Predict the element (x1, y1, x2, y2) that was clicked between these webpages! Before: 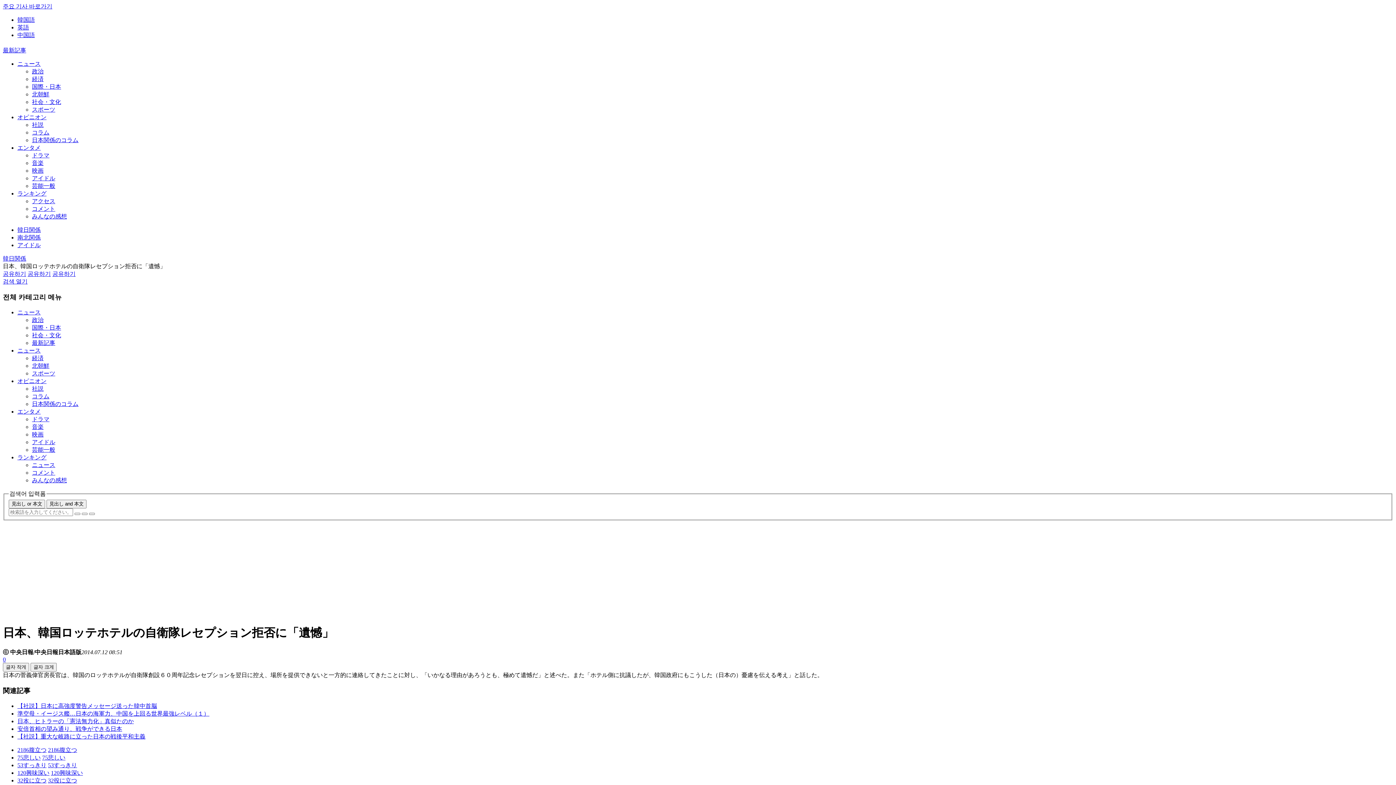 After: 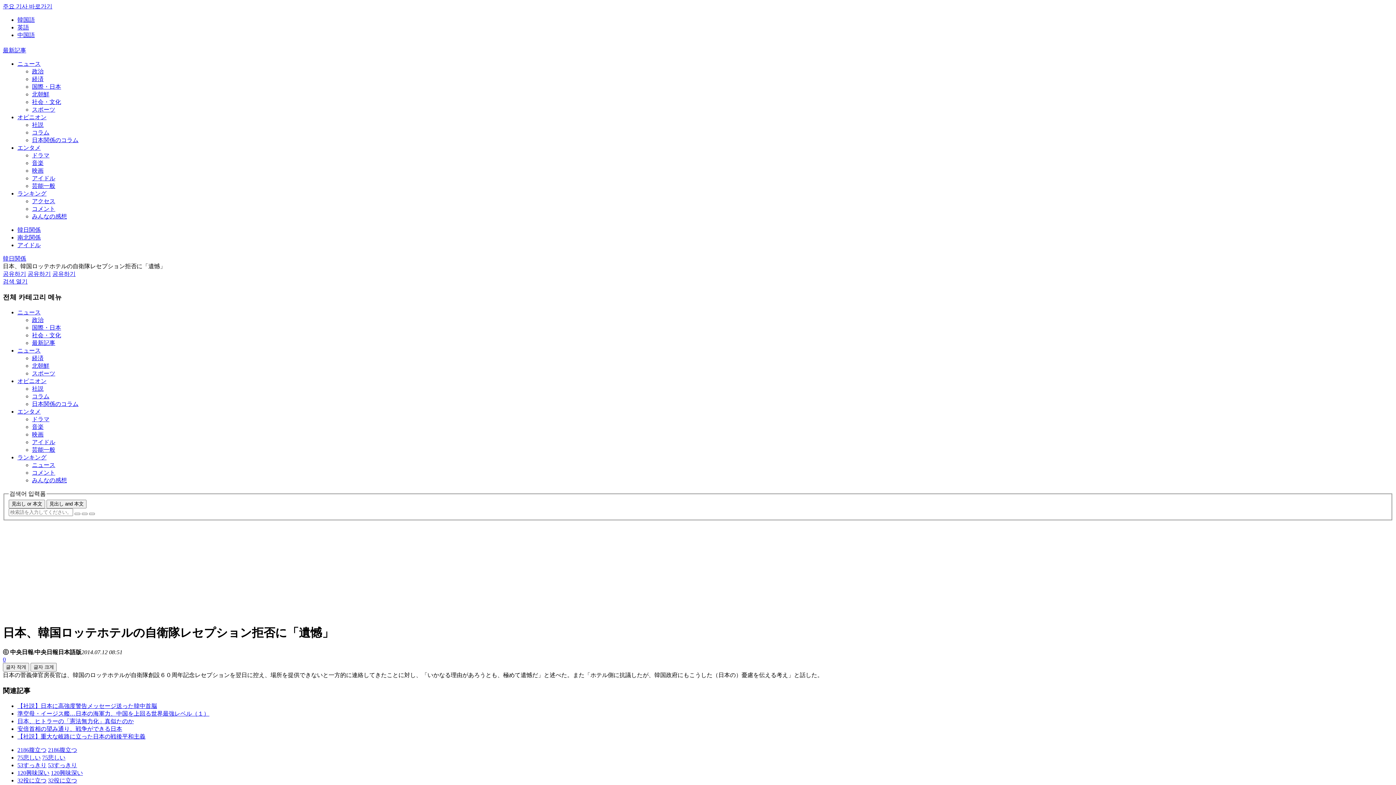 Action: label: 2186腹立つ bbox: (17, 747, 46, 753)